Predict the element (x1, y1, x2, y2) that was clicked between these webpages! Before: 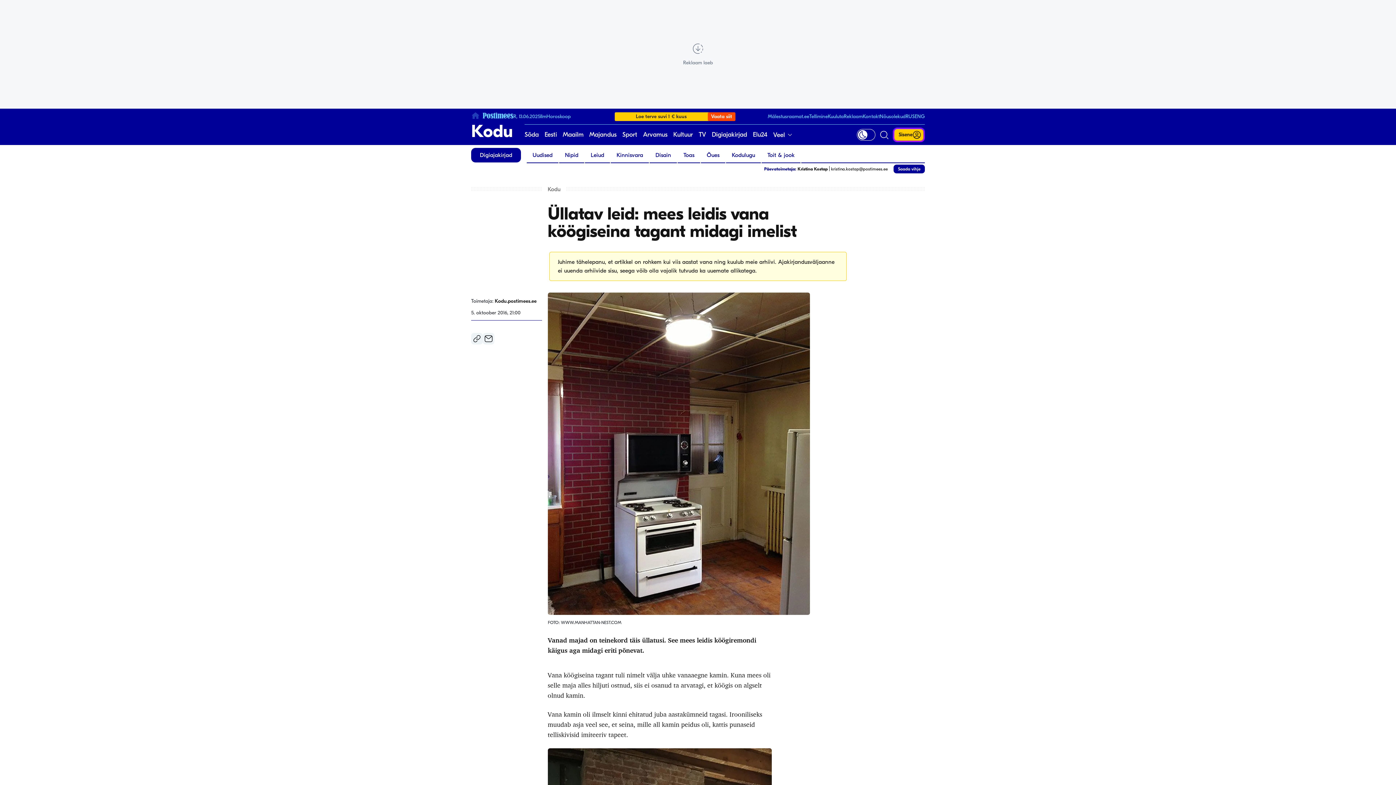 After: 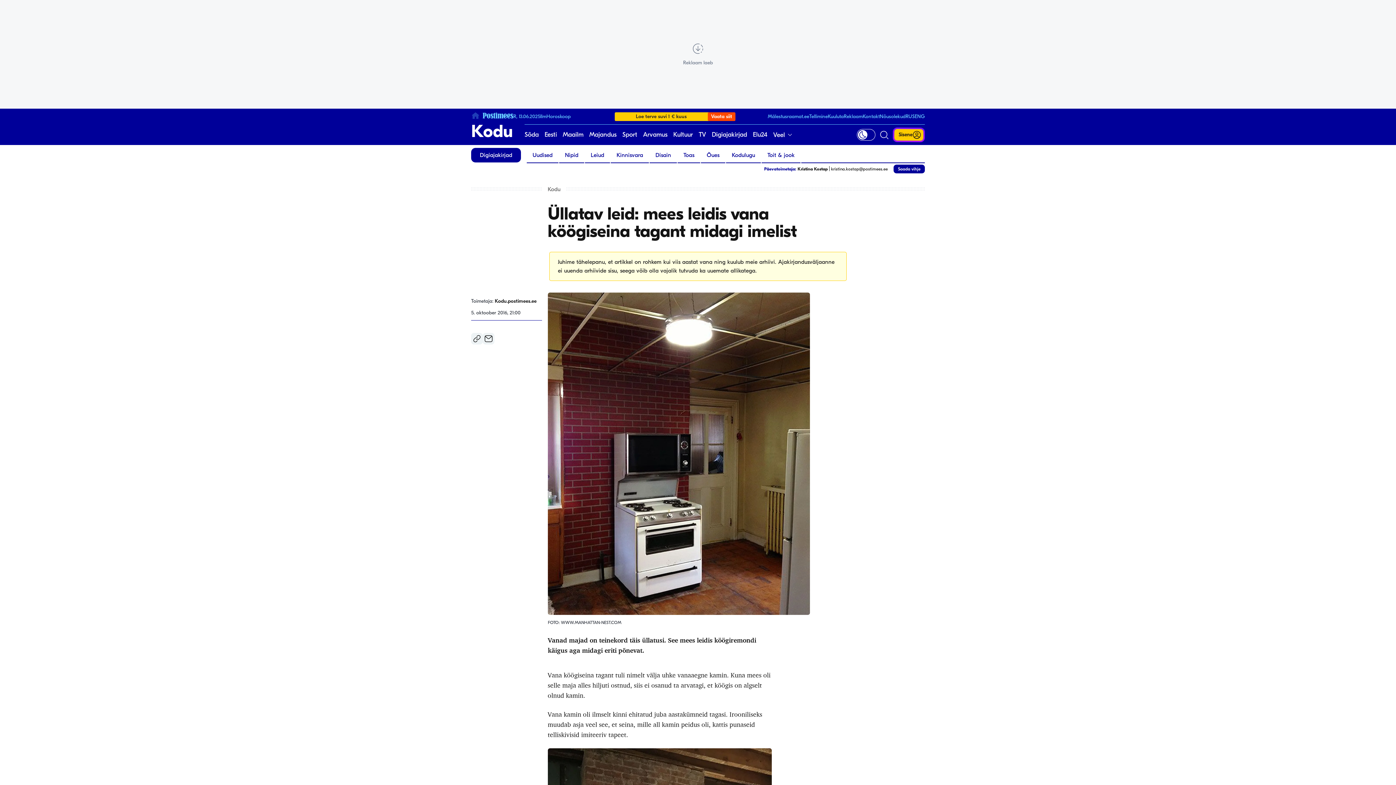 Action: bbox: (548, 292, 810, 615)